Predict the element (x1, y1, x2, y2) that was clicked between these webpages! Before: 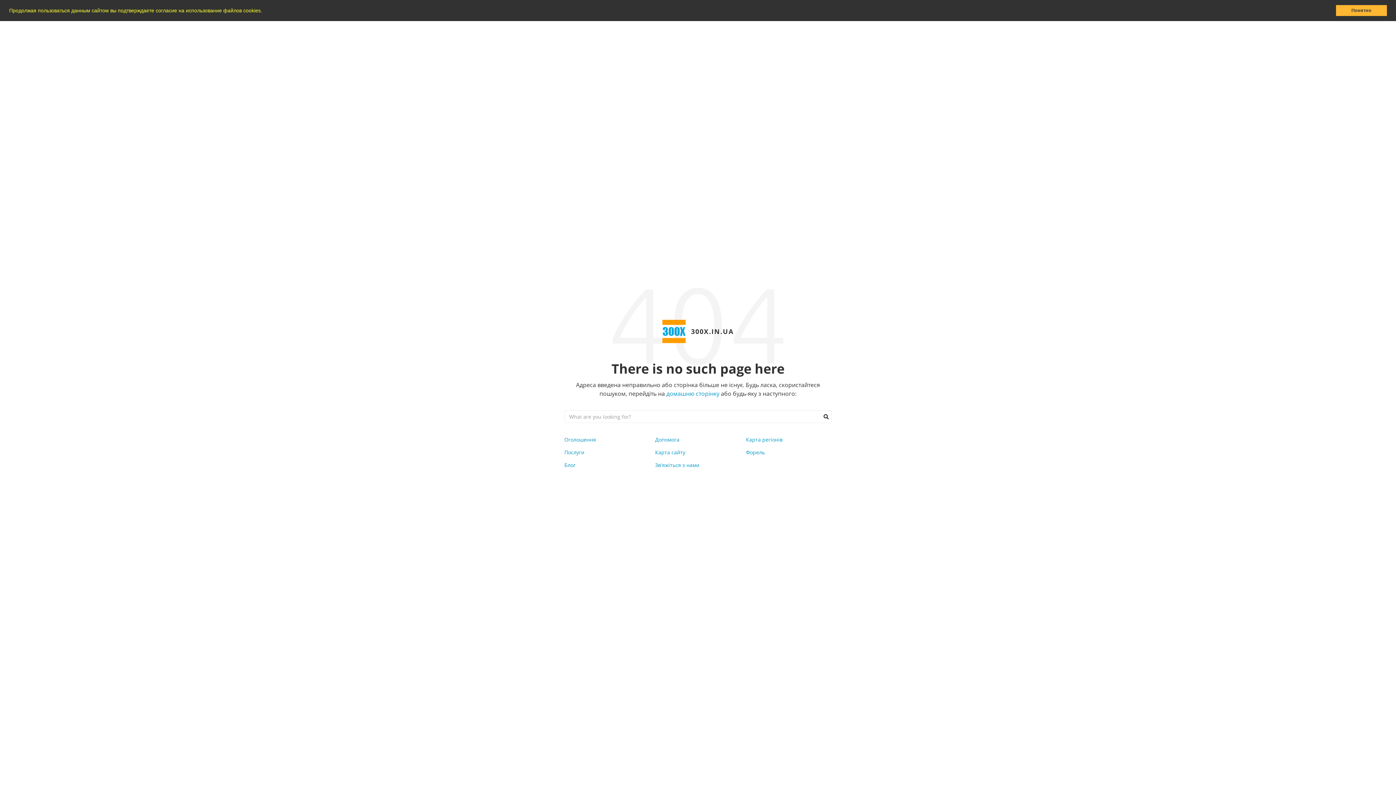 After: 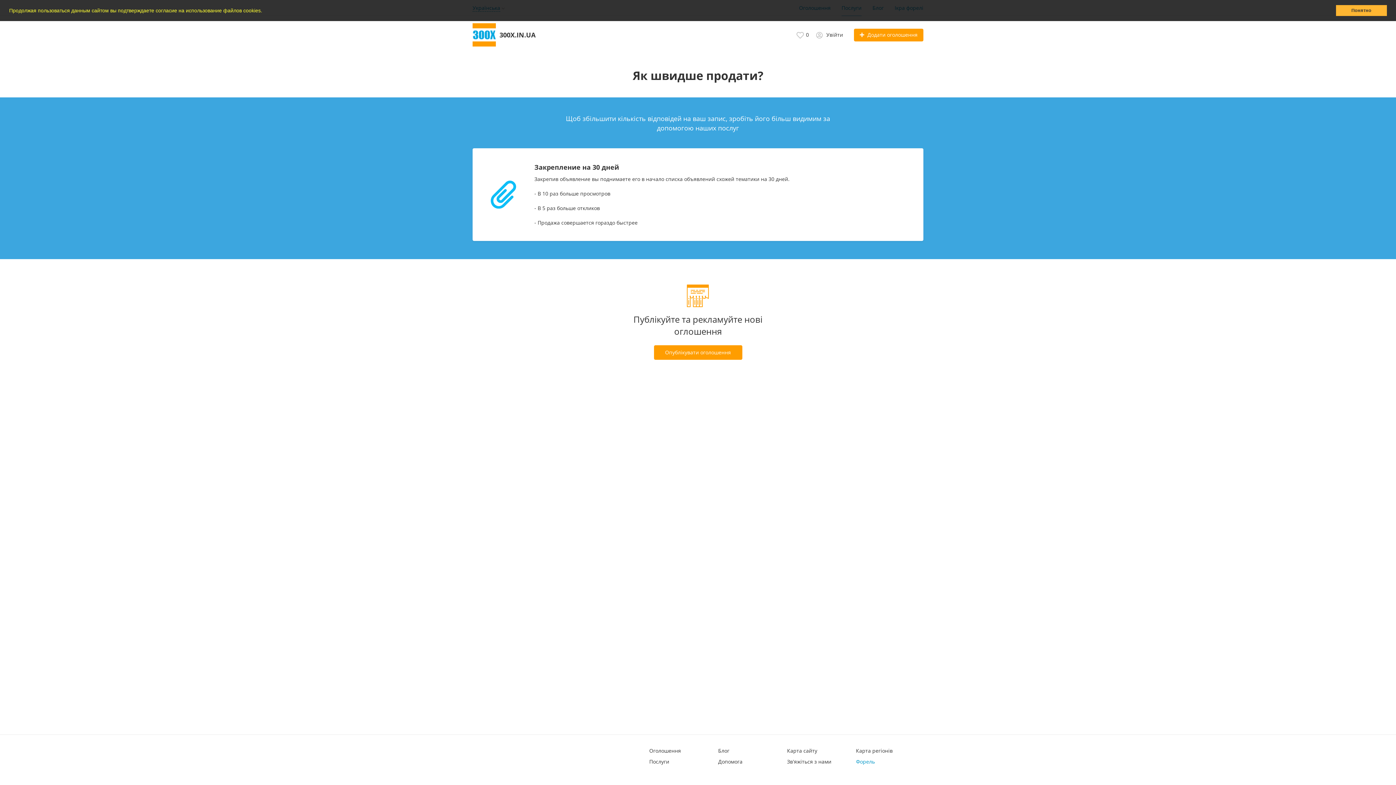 Action: bbox: (564, 449, 584, 456) label: Послуги